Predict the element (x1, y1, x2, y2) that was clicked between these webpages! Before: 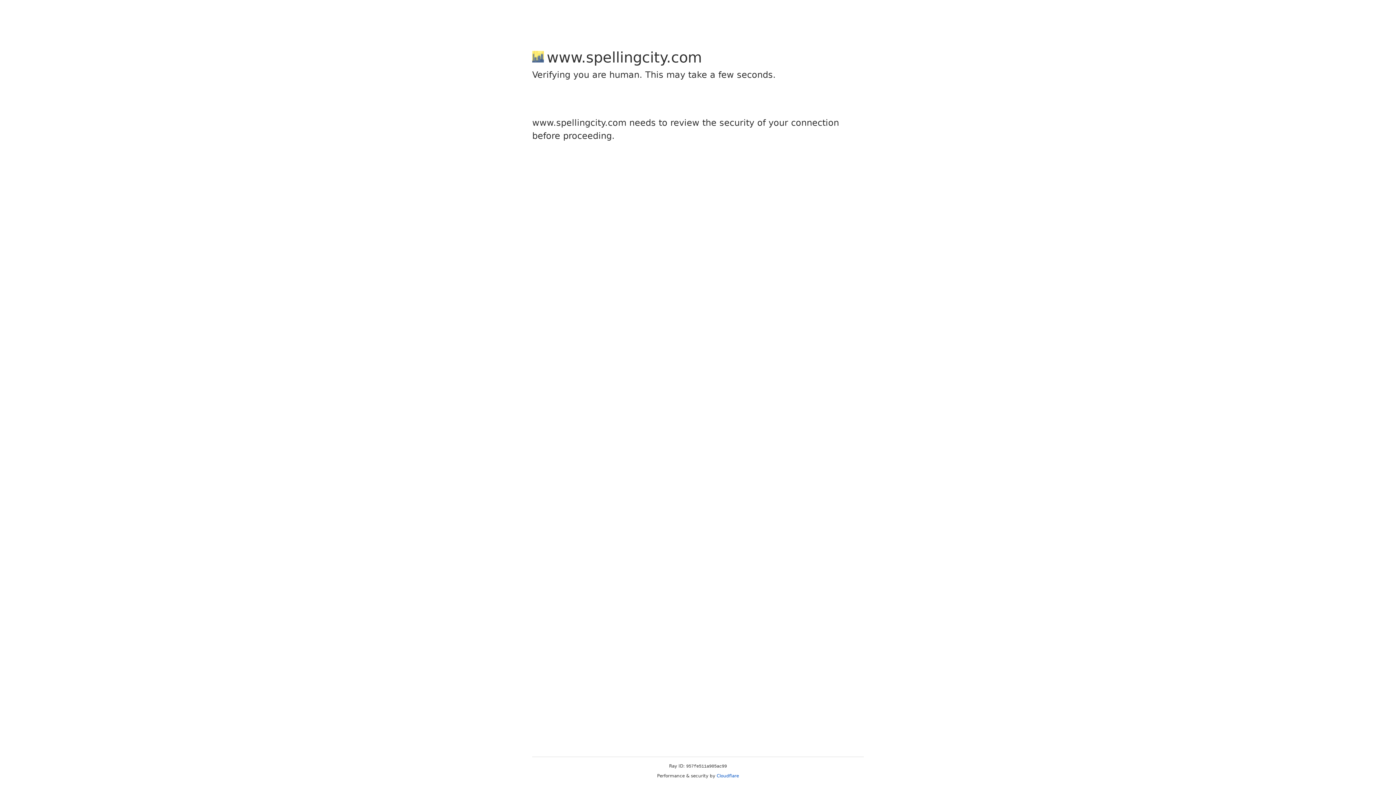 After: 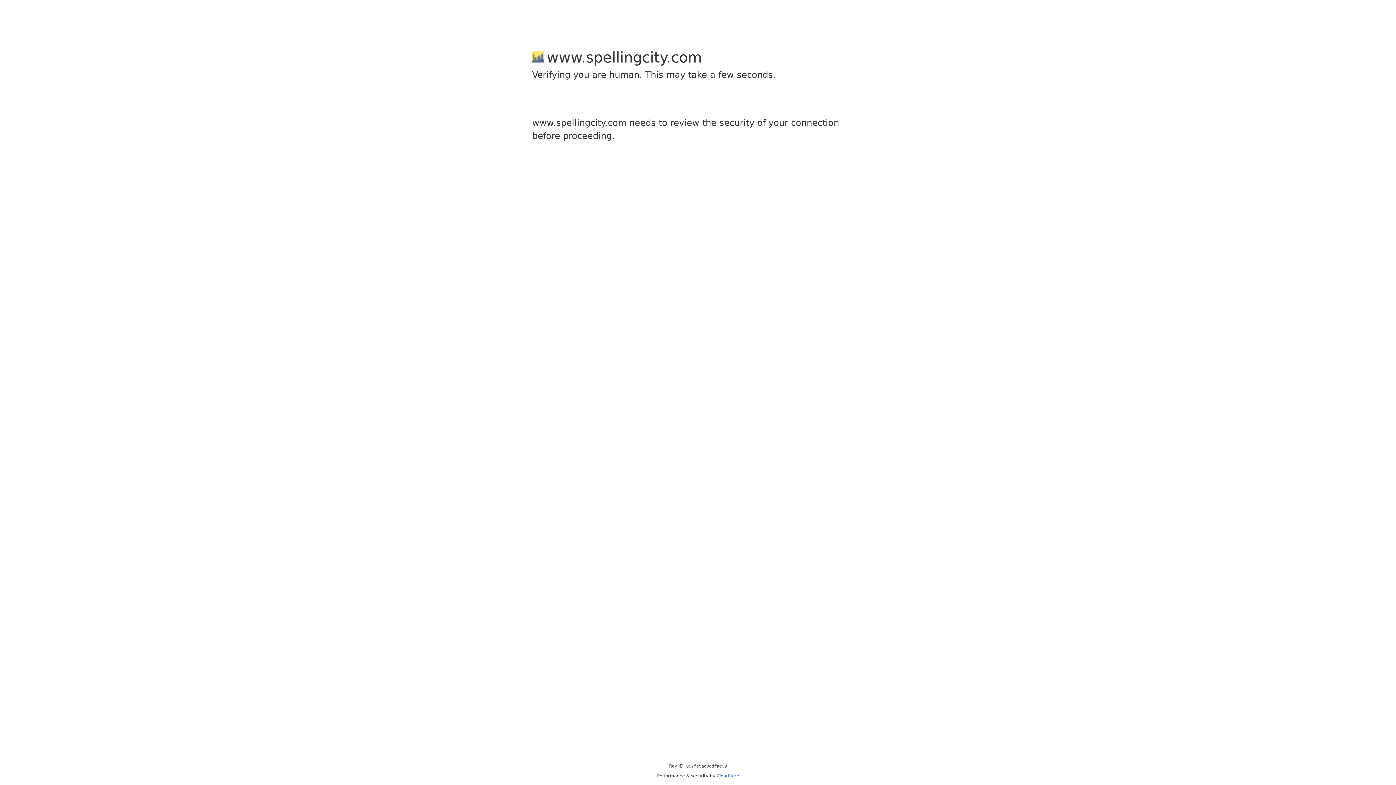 Action: bbox: (716, 773, 739, 778) label: Cloudflare